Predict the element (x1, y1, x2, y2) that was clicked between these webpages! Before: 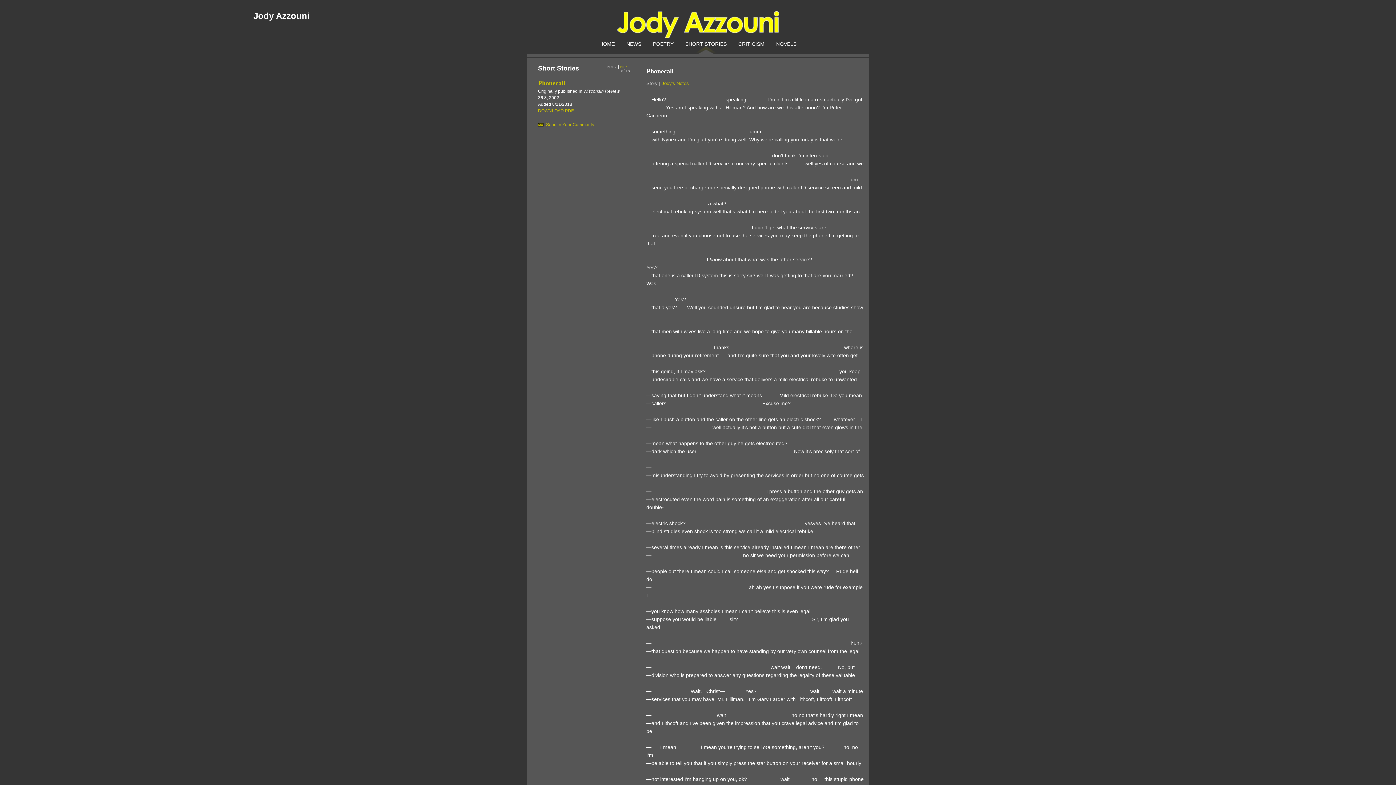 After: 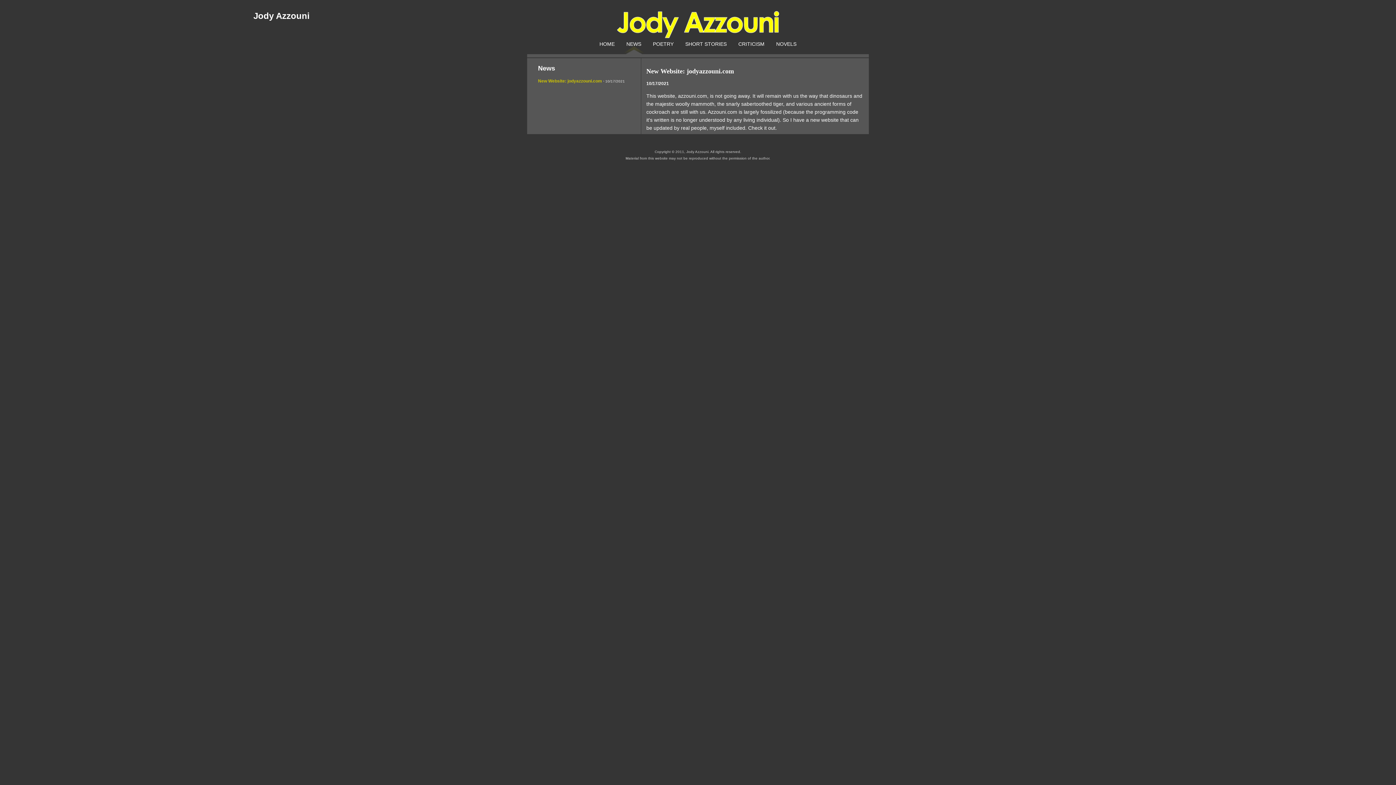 Action: label: NEWS bbox: (626, 41, 641, 46)